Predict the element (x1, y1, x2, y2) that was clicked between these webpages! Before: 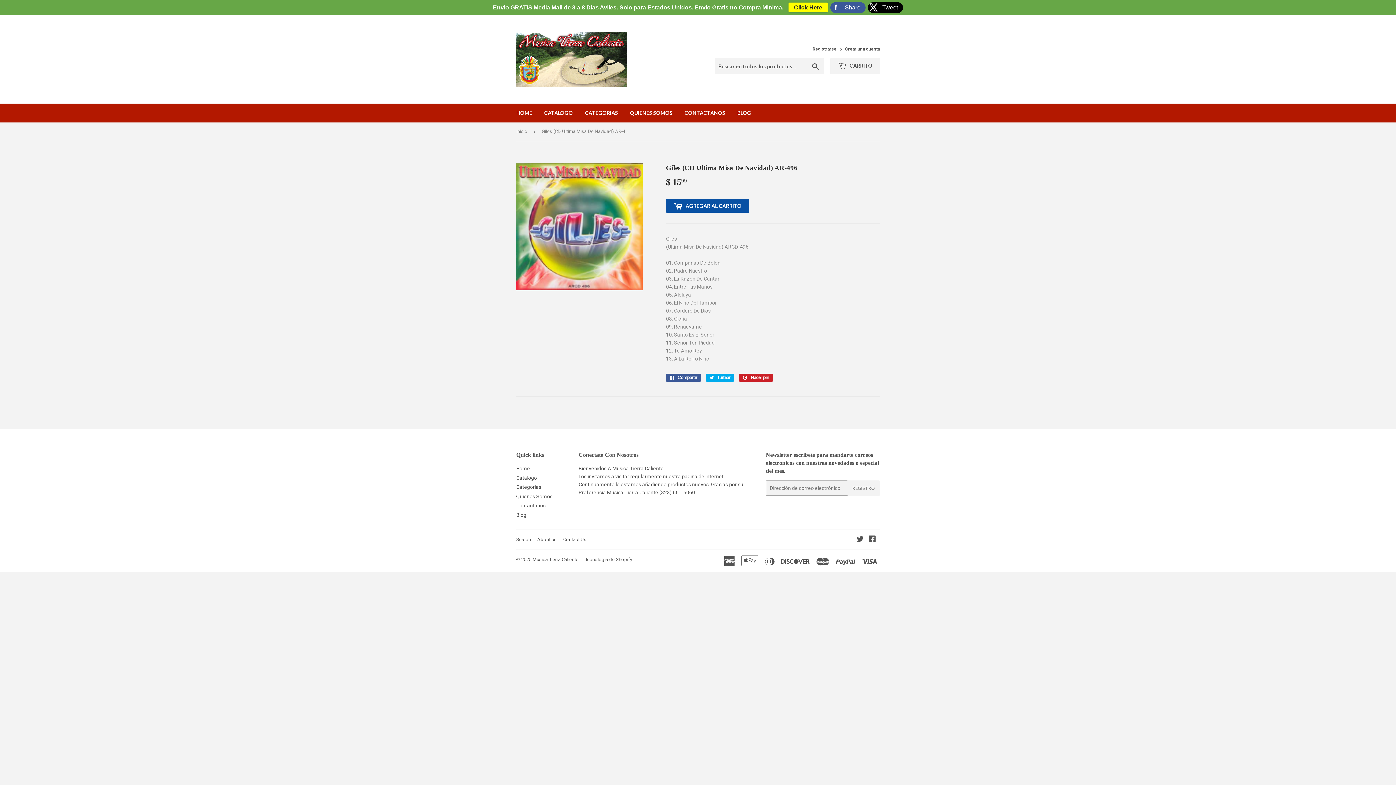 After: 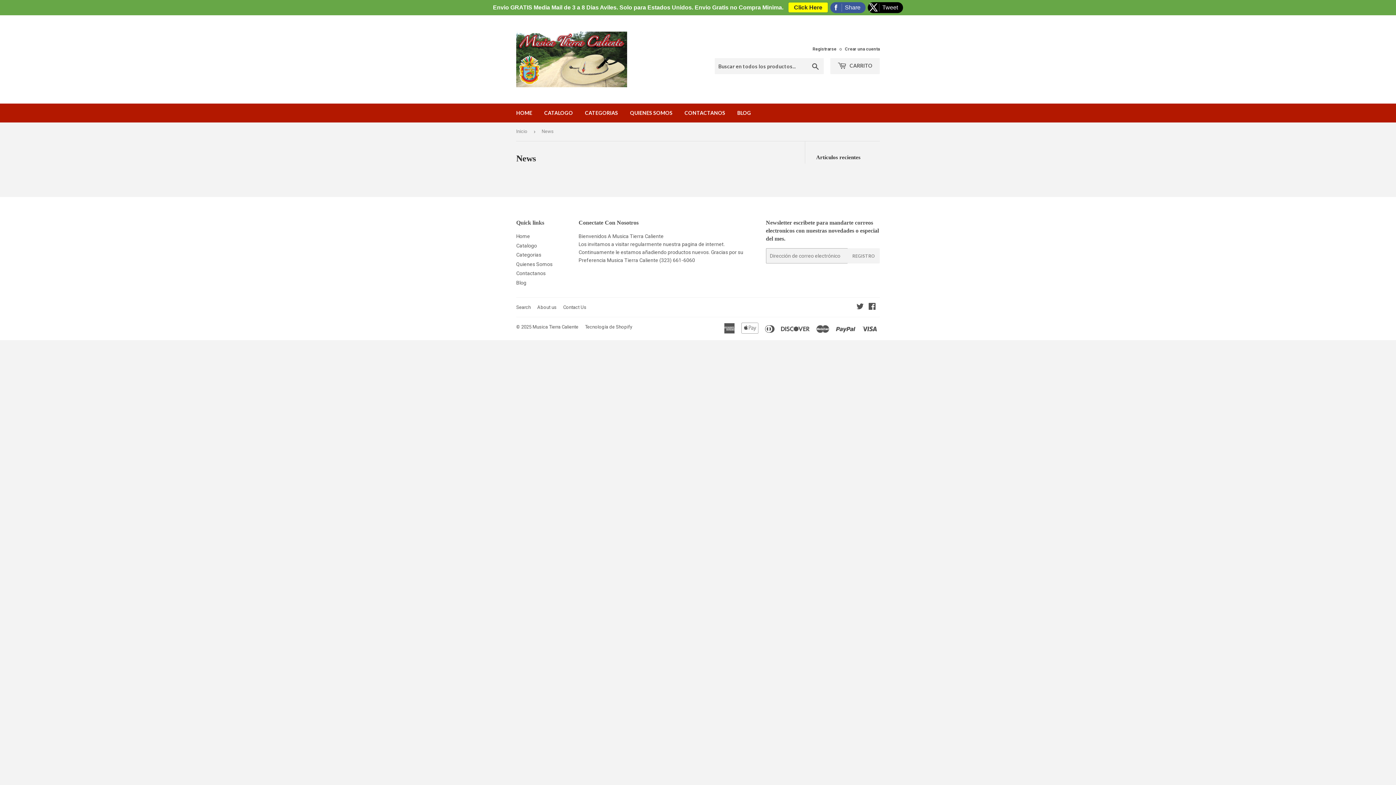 Action: bbox: (516, 512, 526, 518) label: Blog